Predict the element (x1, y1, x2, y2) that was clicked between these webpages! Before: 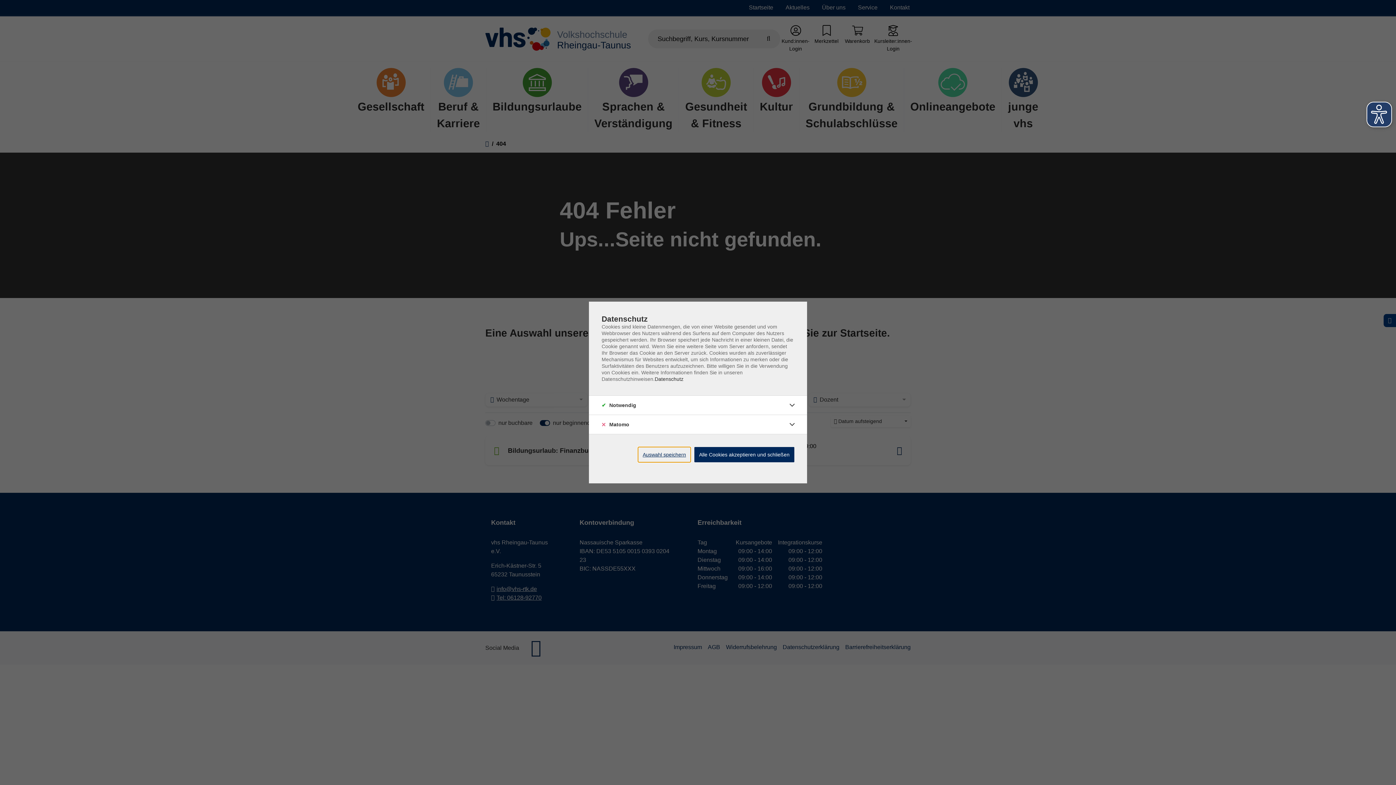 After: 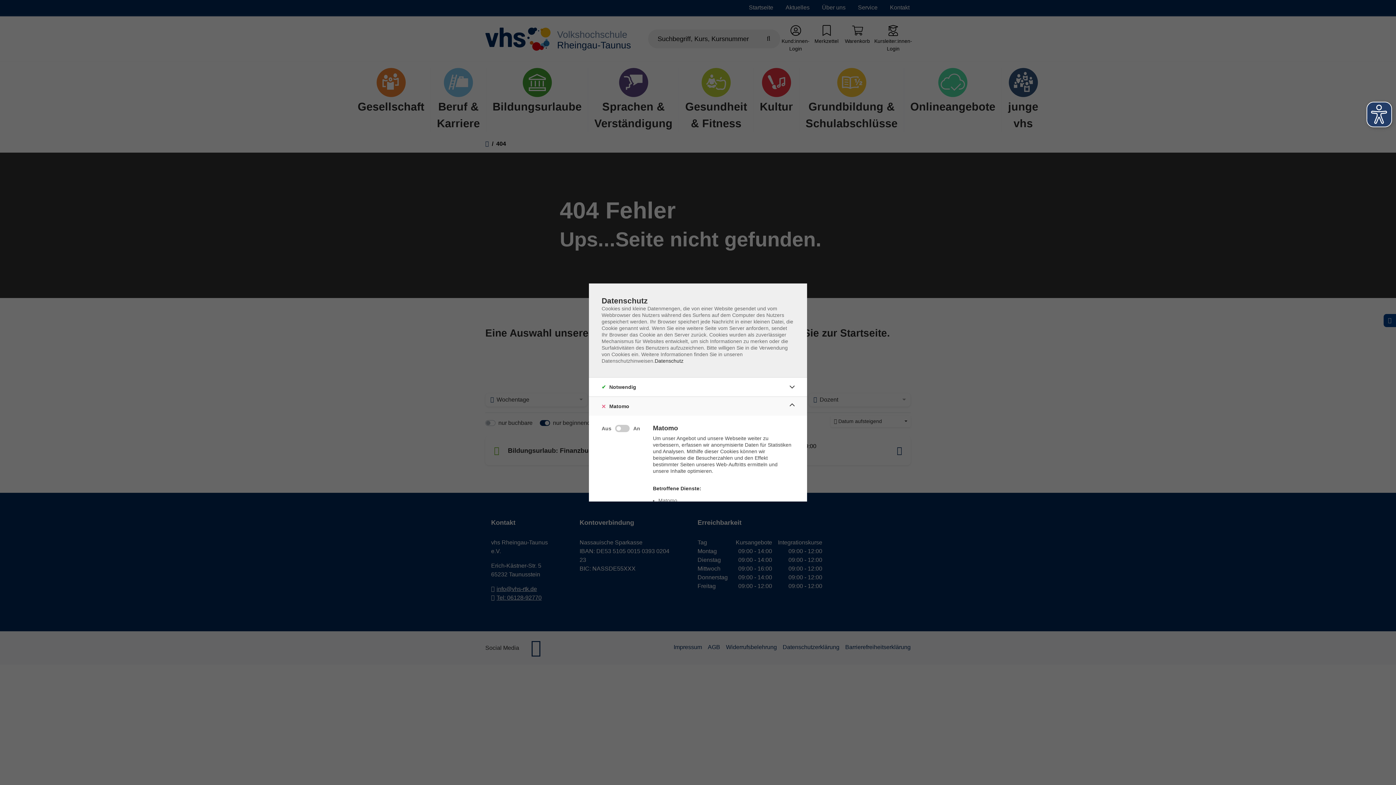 Action: bbox: (786, 418, 798, 430)